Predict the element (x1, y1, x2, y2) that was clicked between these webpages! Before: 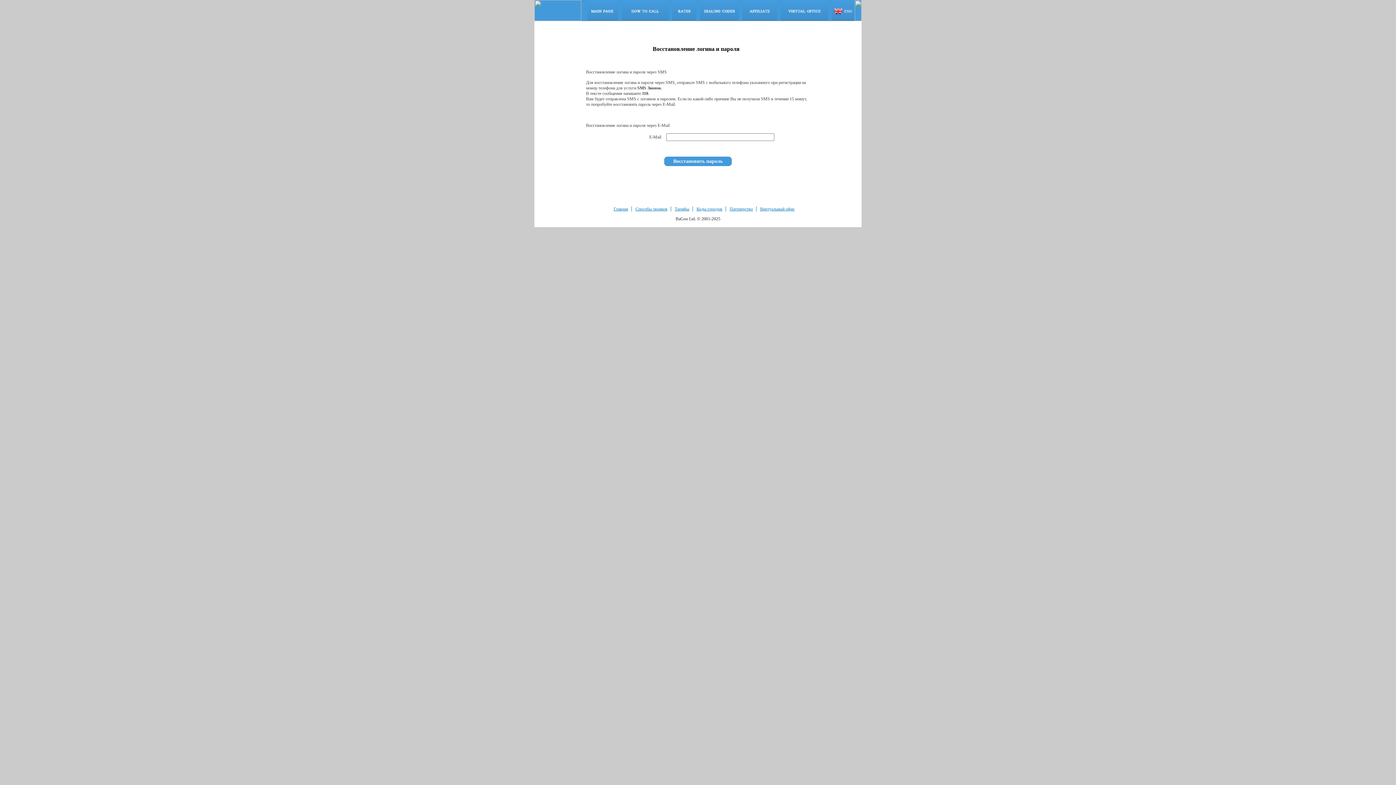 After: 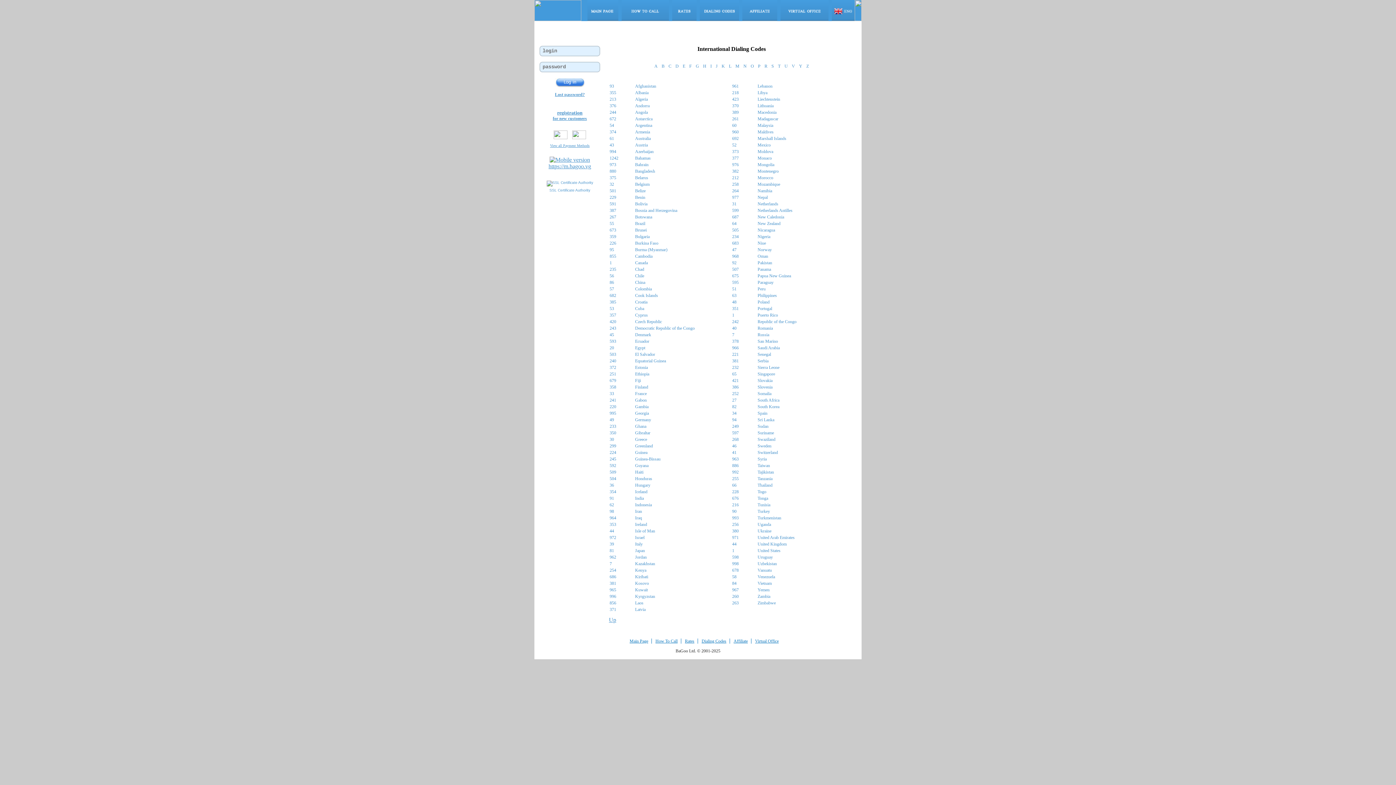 Action: bbox: (700, 16, 739, 22)